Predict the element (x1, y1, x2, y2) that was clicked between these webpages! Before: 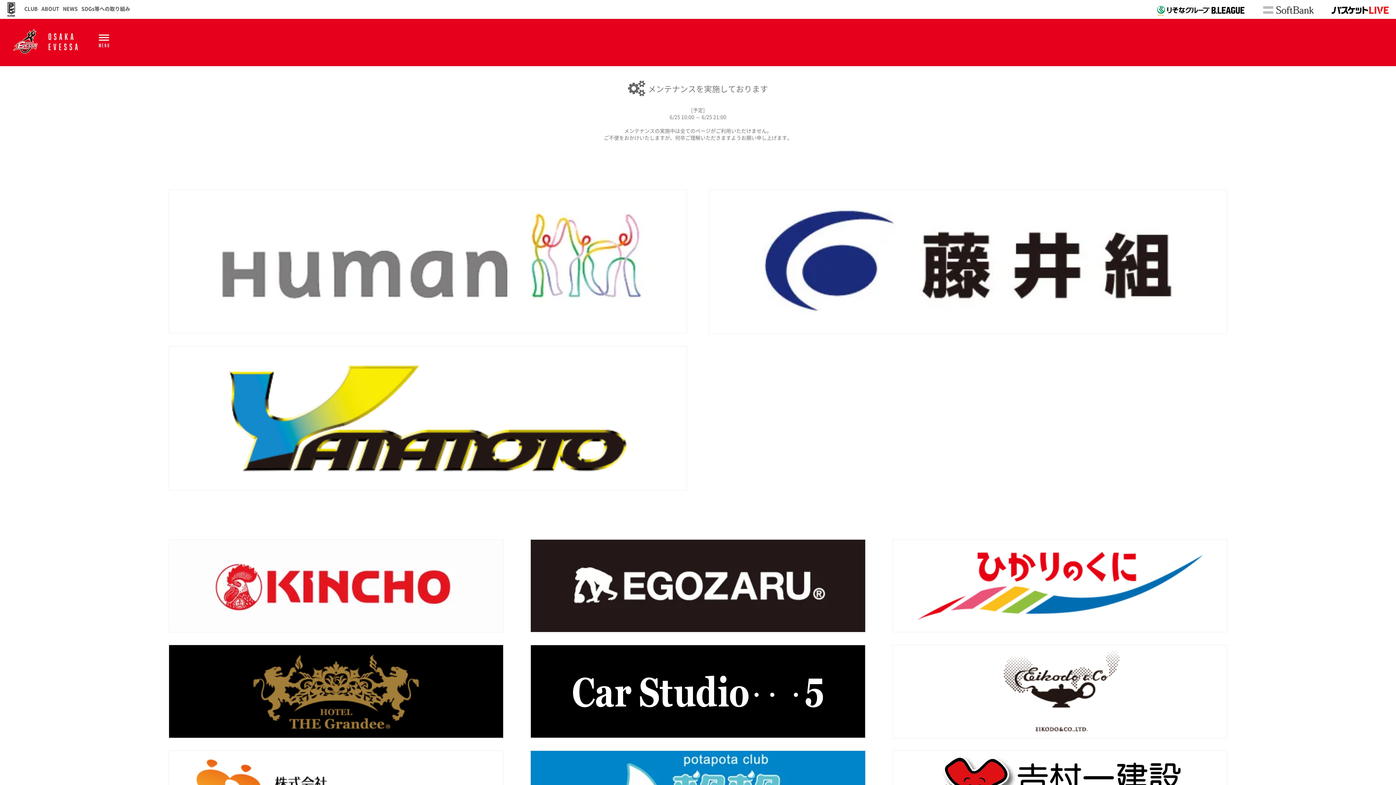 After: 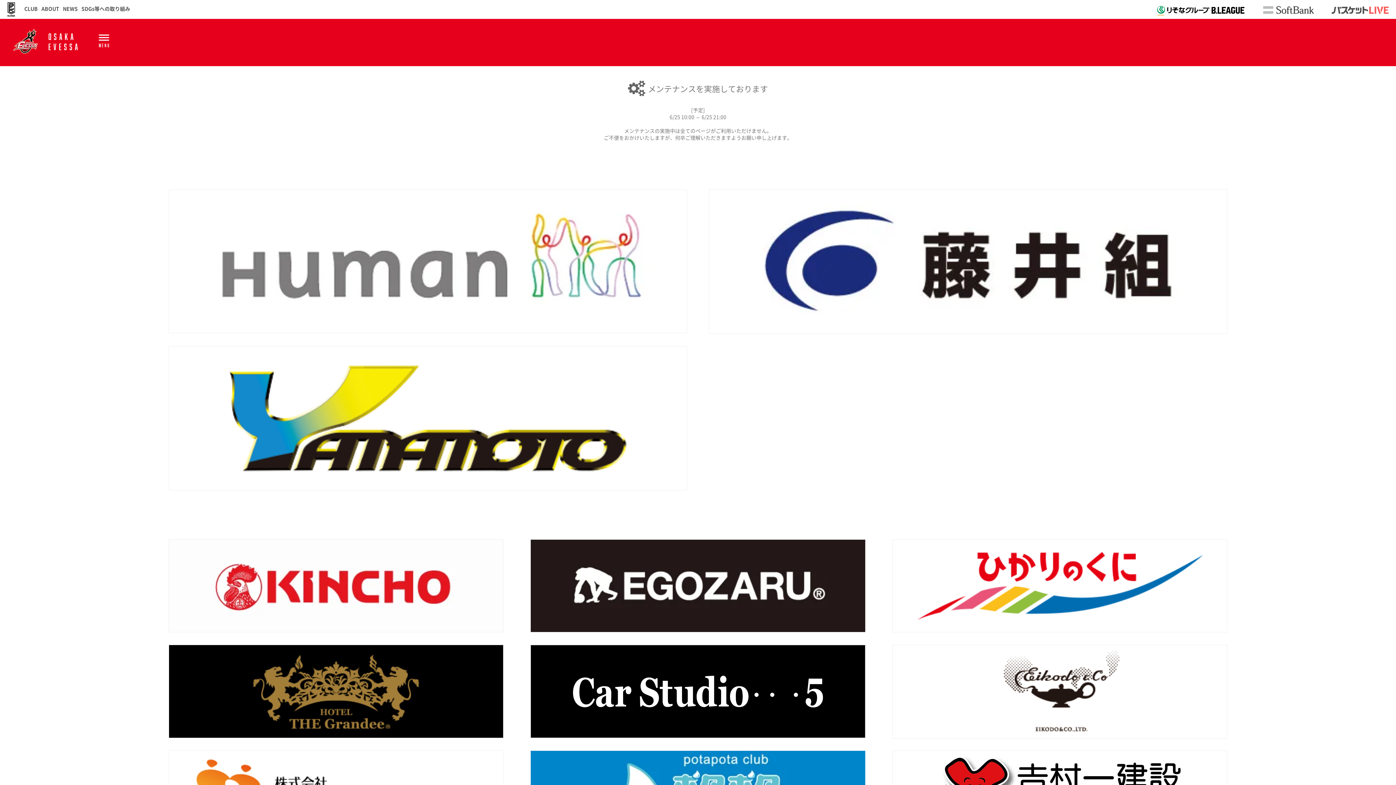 Action: bbox: (1324, 12, 1396, 19)